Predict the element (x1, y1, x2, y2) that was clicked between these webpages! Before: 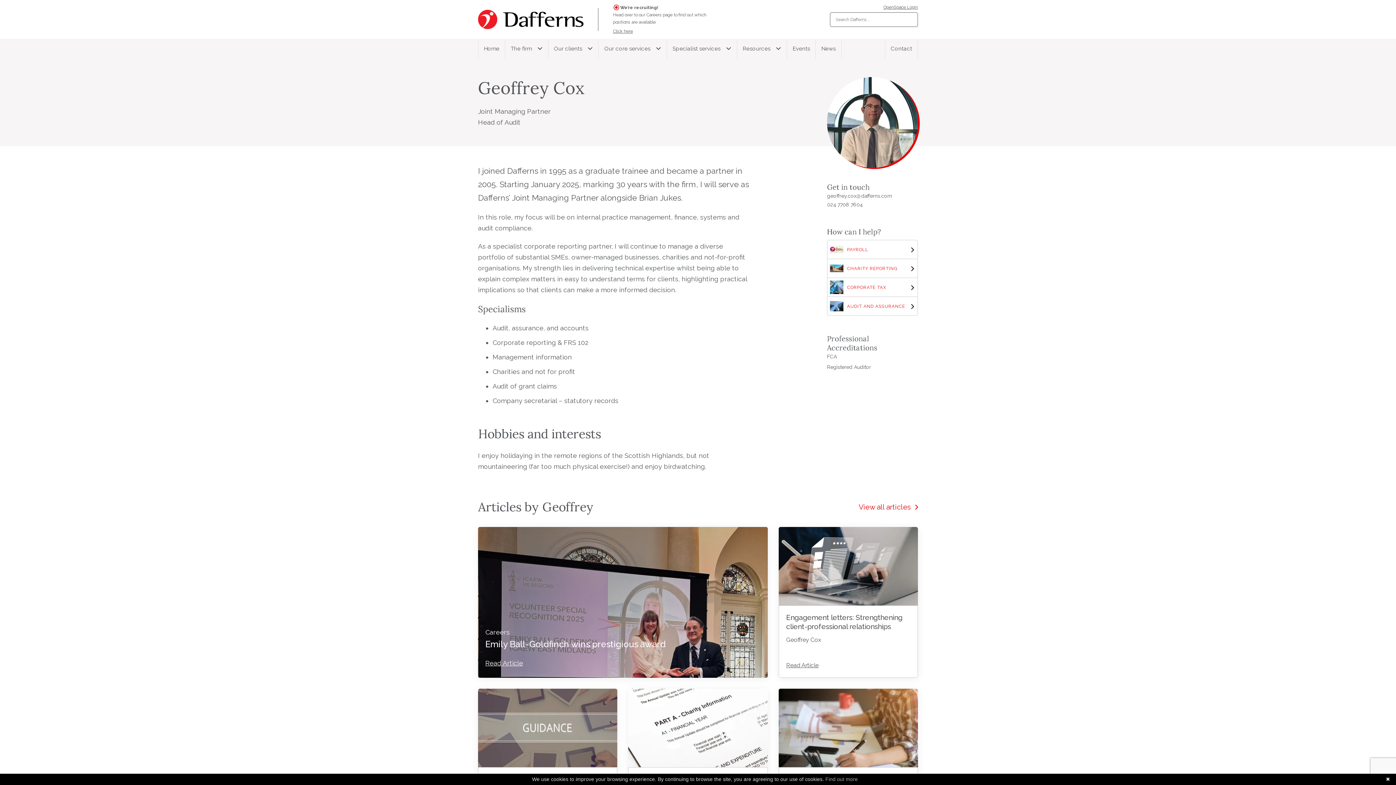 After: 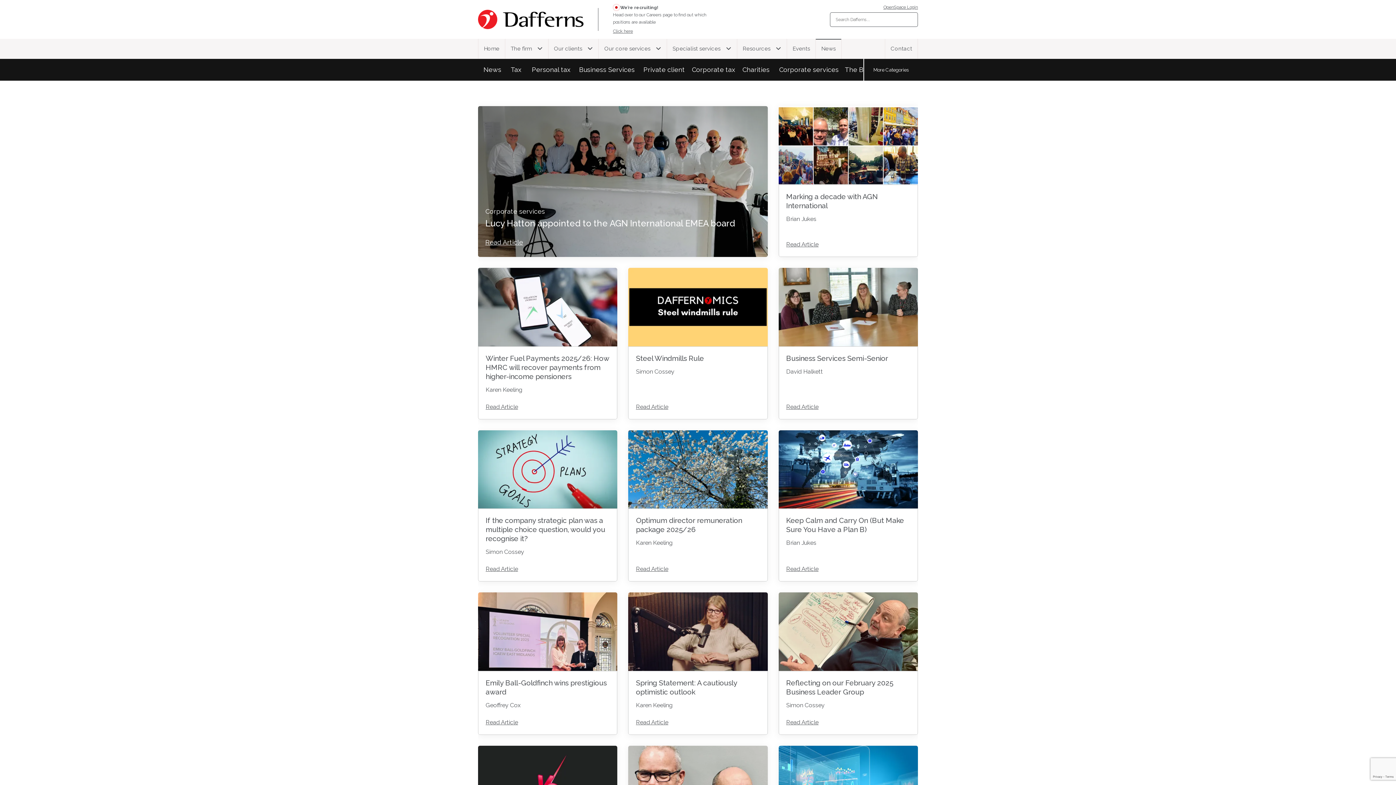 Action: label: News bbox: (816, 38, 841, 58)